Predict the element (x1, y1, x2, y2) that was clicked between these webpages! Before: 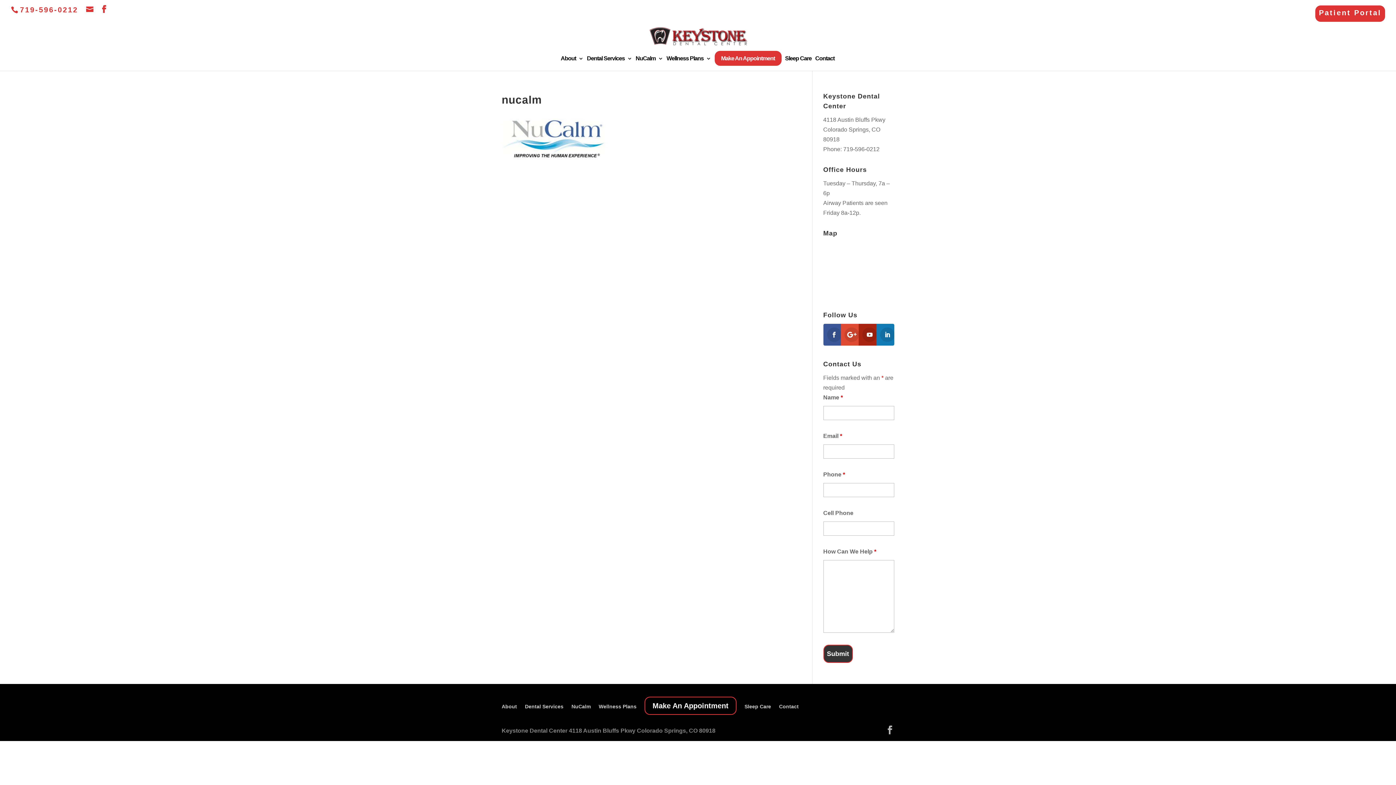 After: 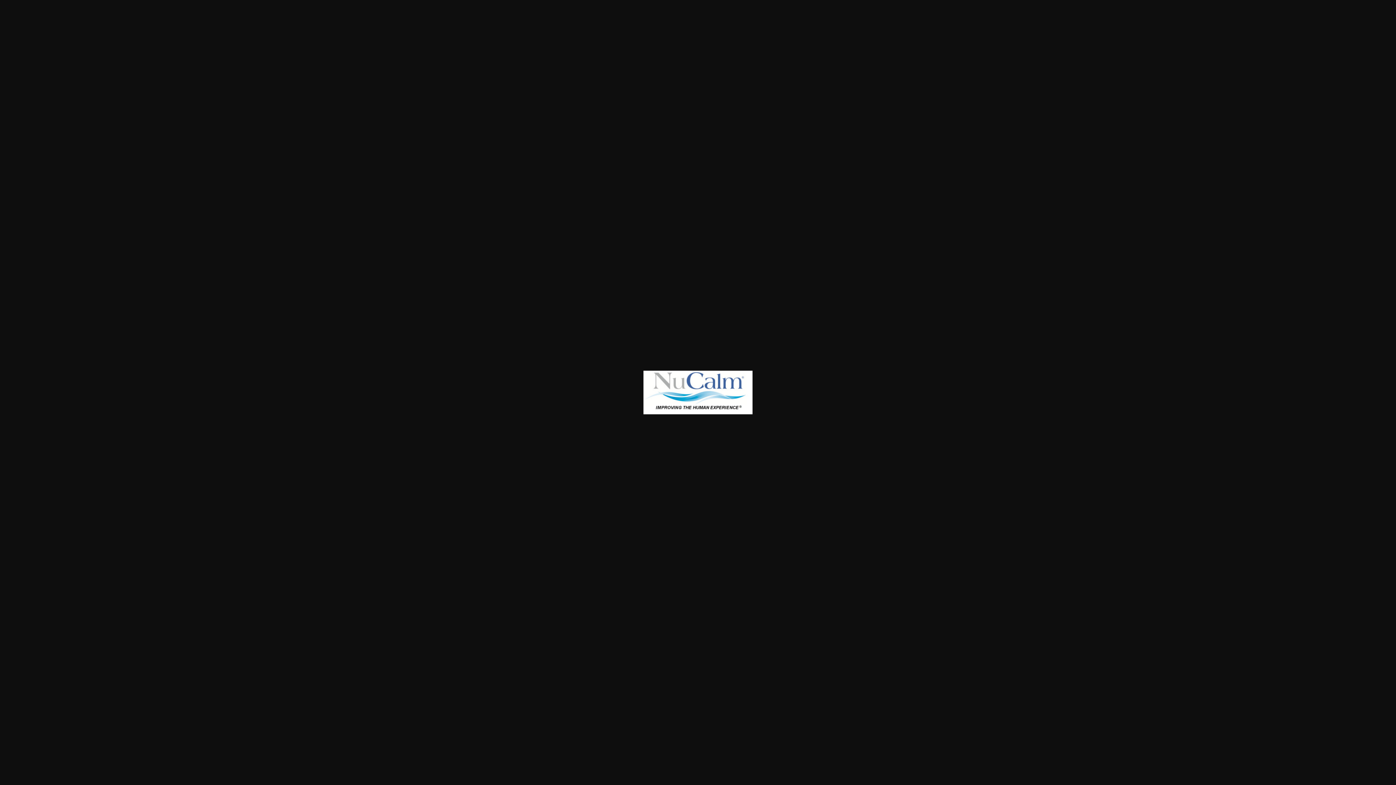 Action: bbox: (501, 157, 610, 163)